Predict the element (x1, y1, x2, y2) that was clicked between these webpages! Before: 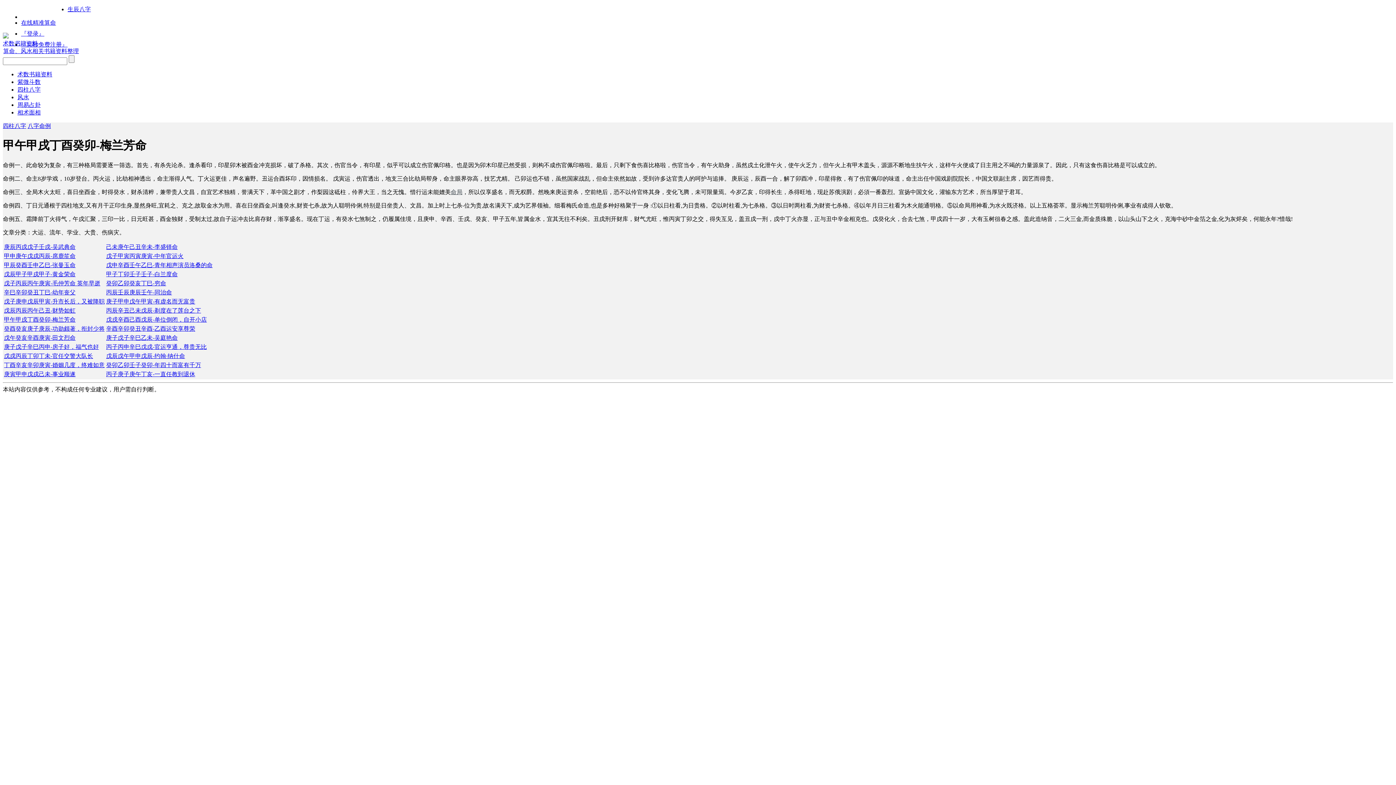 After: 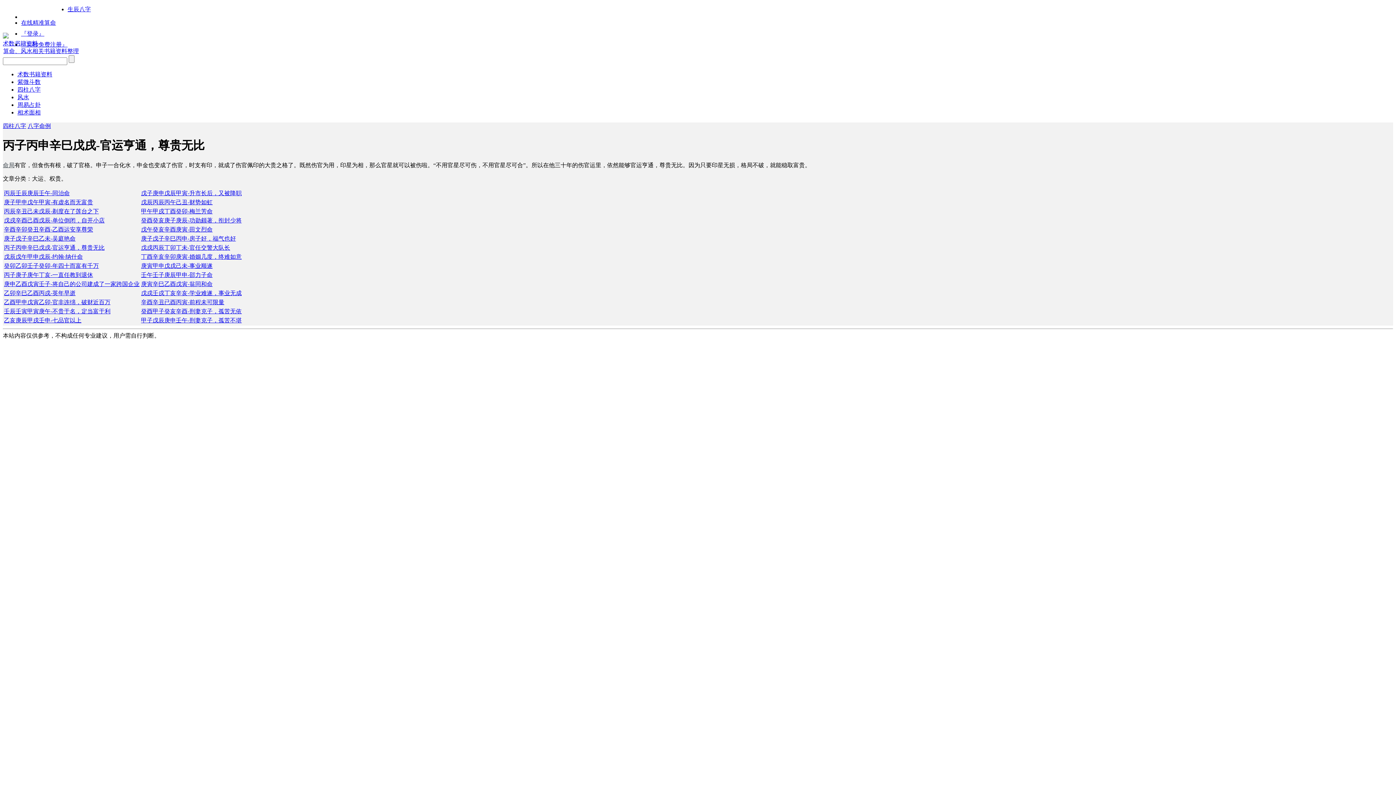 Action: label: 丙子丙申辛巳戊戌-官运亨通，尊贵无比 bbox: (106, 343, 206, 350)